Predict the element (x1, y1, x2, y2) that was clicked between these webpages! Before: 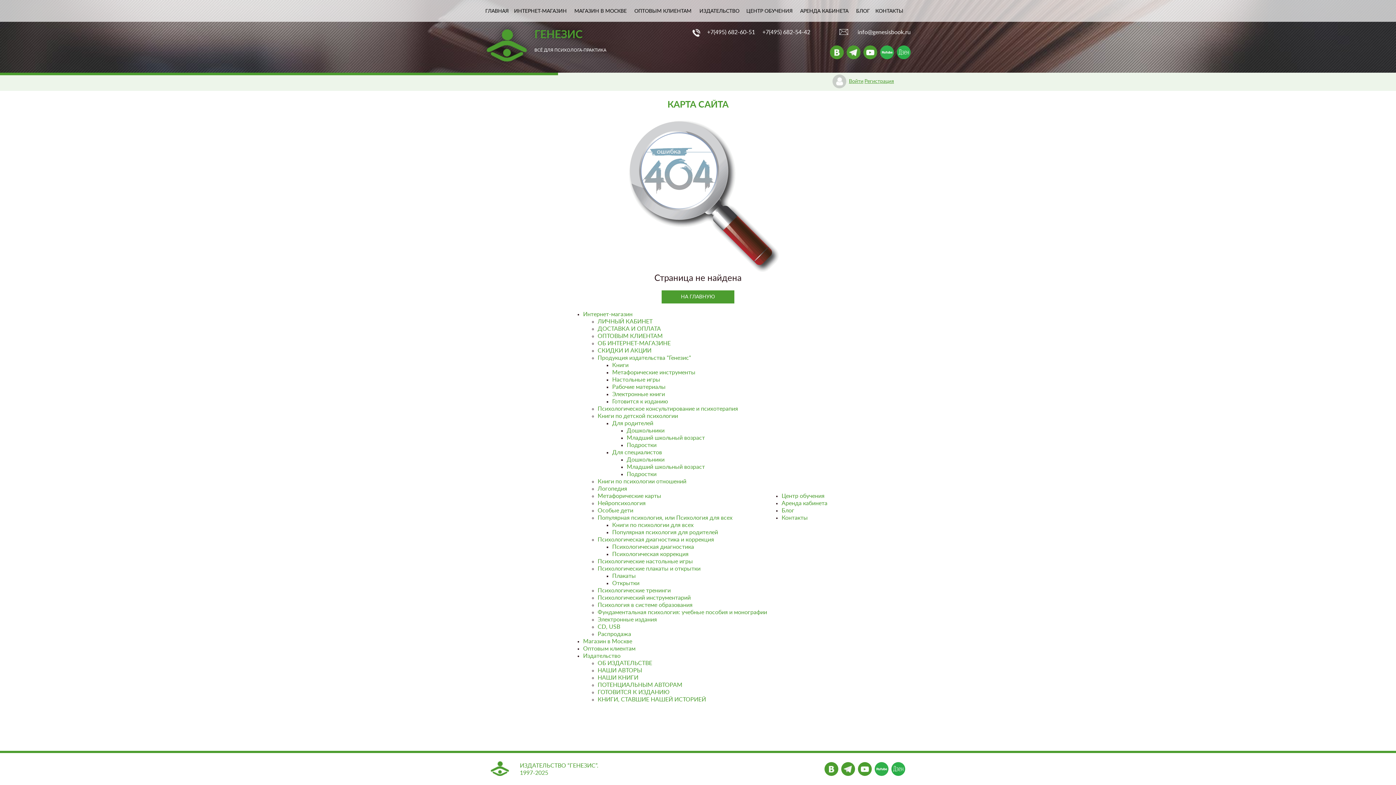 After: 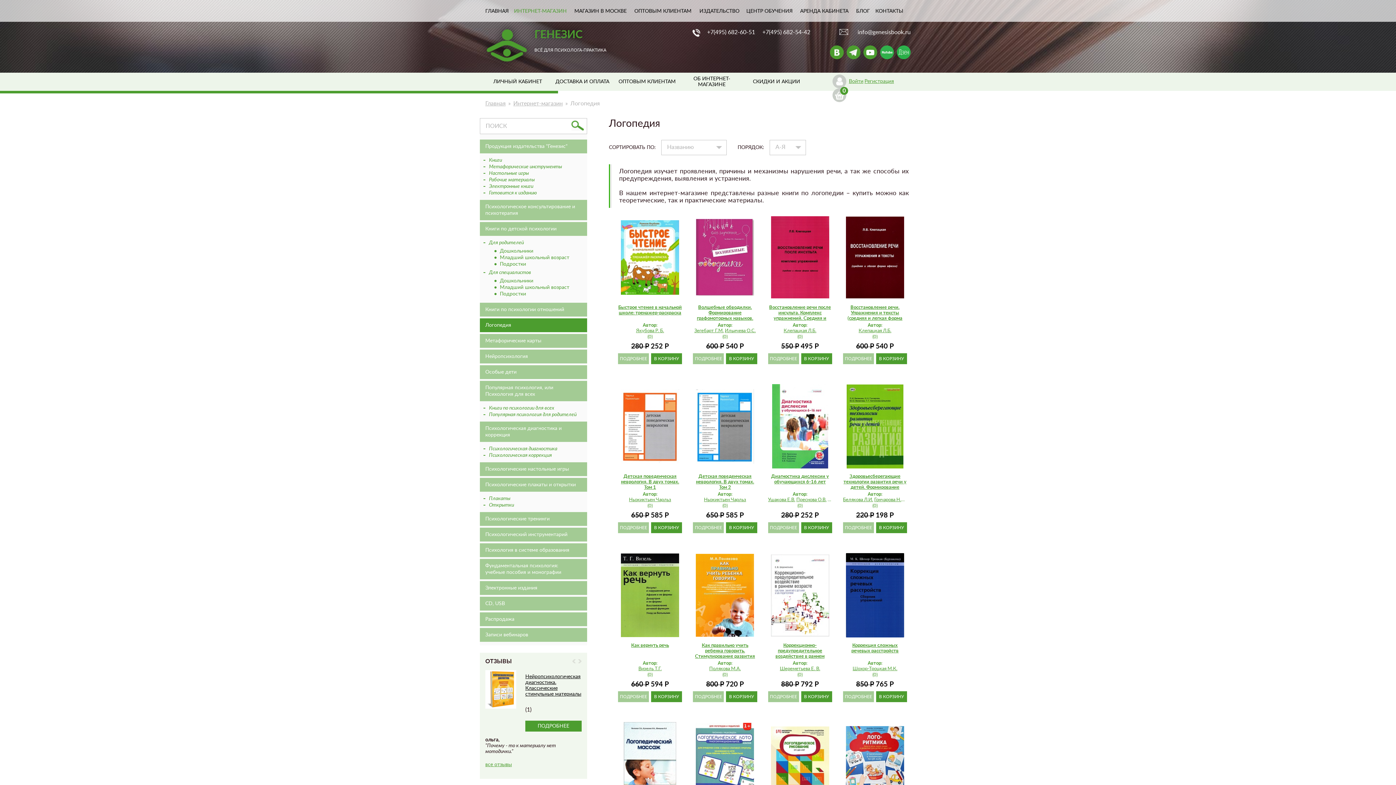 Action: label: Логопедия bbox: (597, 486, 627, 492)